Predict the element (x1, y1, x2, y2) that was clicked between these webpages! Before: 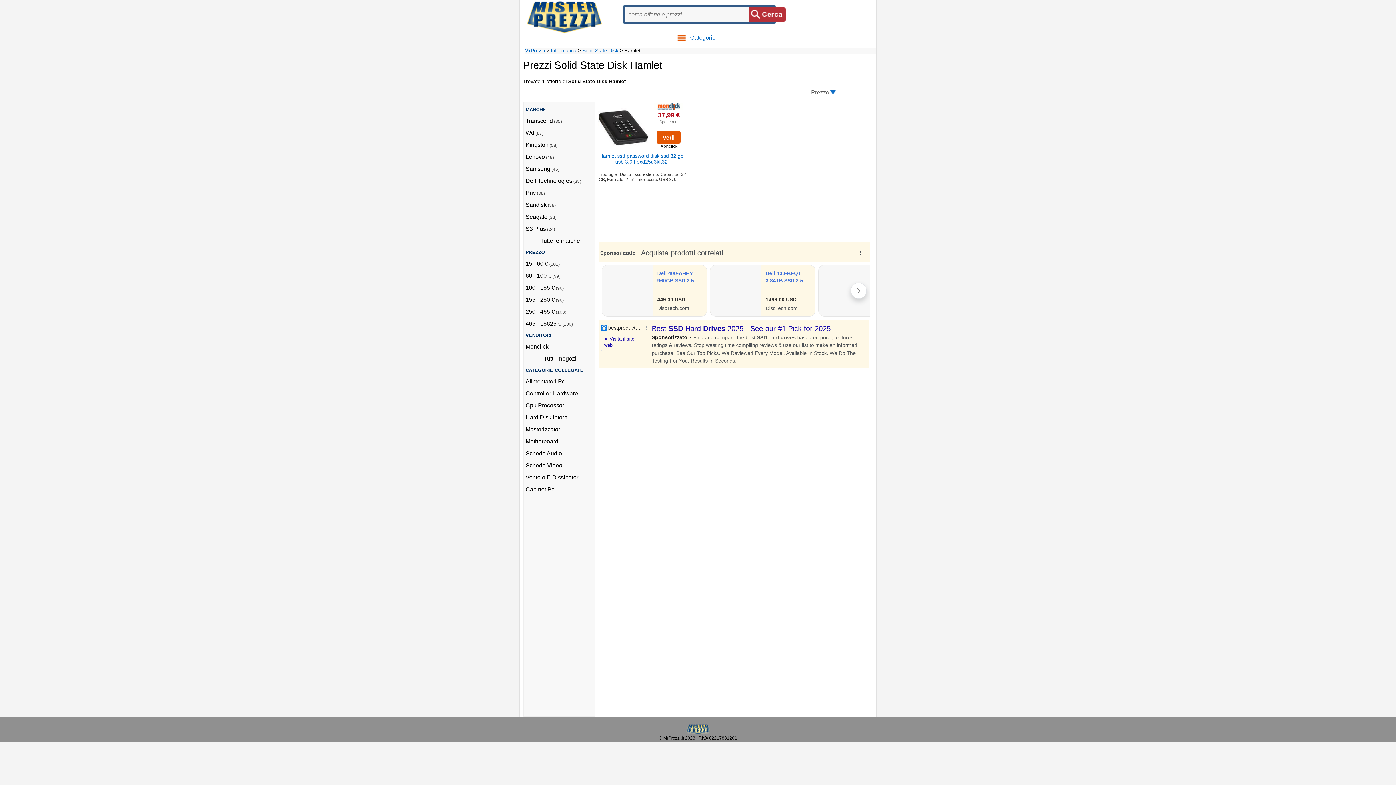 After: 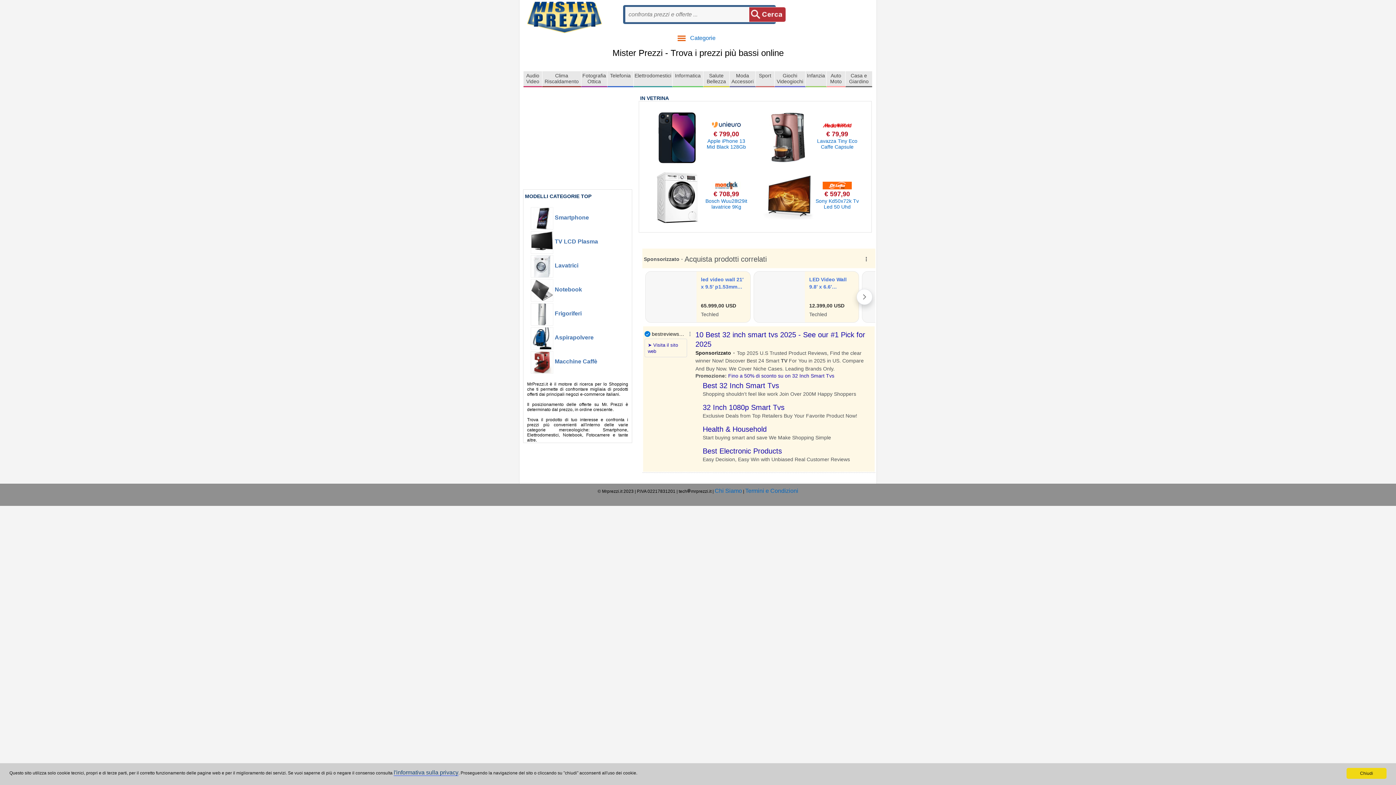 Action: bbox: (524, 47, 545, 53) label: MrPrezzi